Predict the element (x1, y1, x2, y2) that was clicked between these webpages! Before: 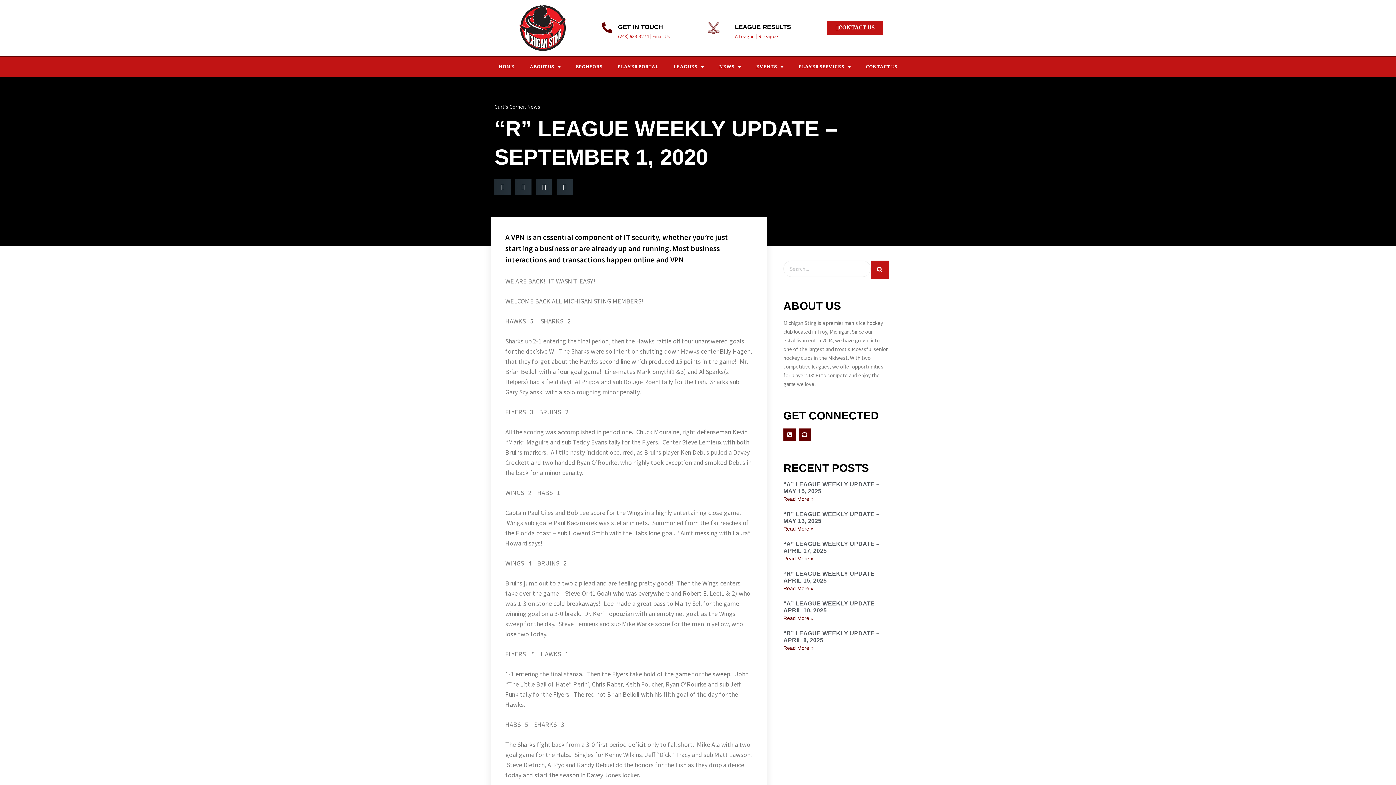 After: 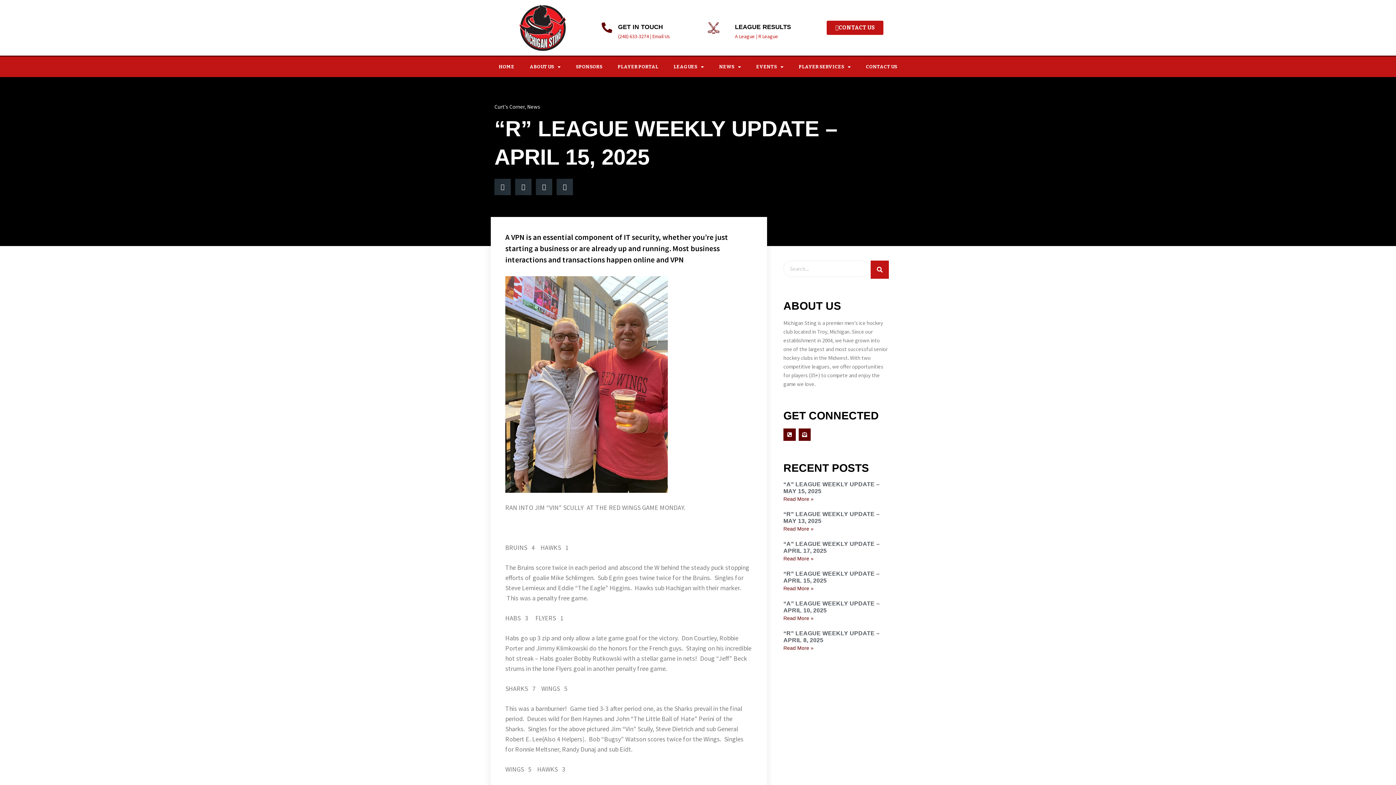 Action: bbox: (783, 570, 889, 584) label: “R” LEAGUE WEEKLY UPDATE – APRIL 15, 2025